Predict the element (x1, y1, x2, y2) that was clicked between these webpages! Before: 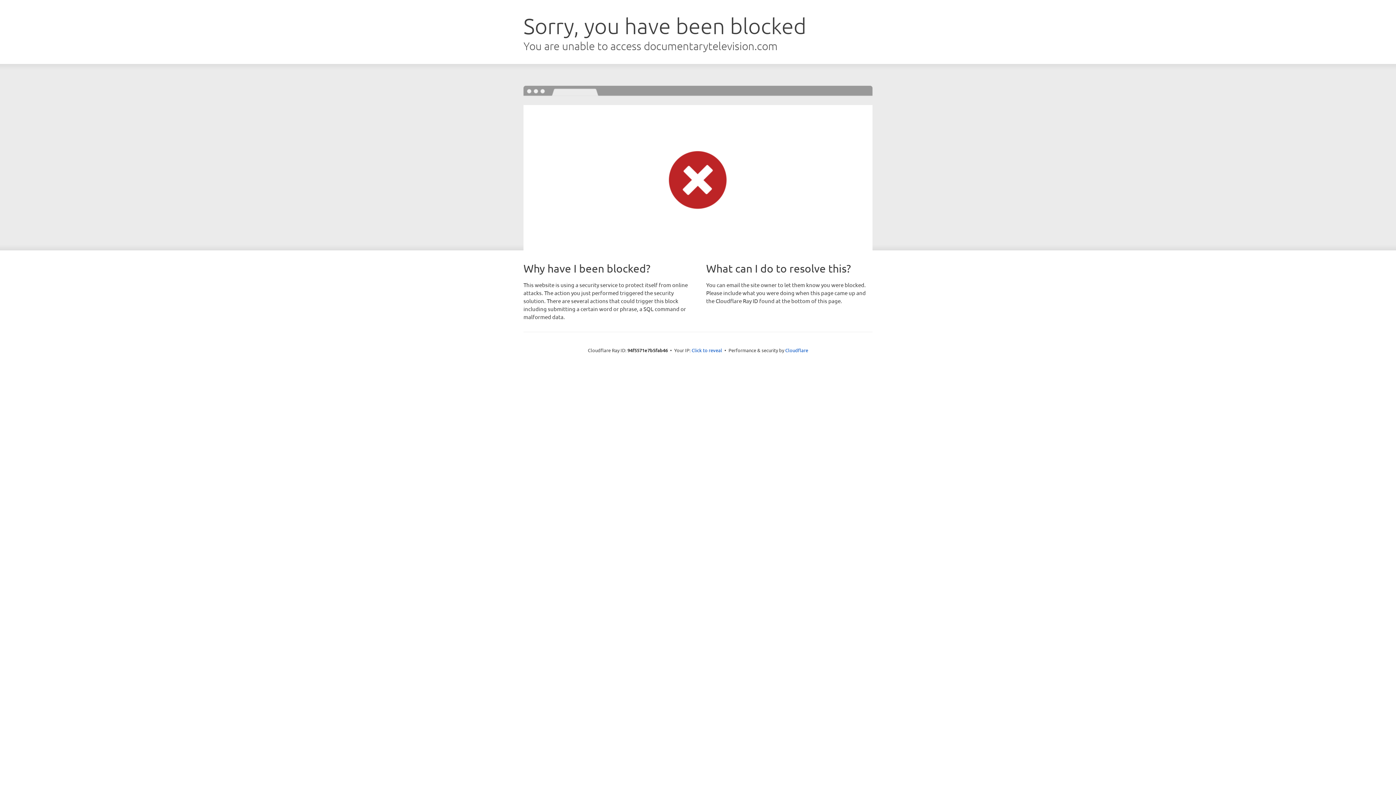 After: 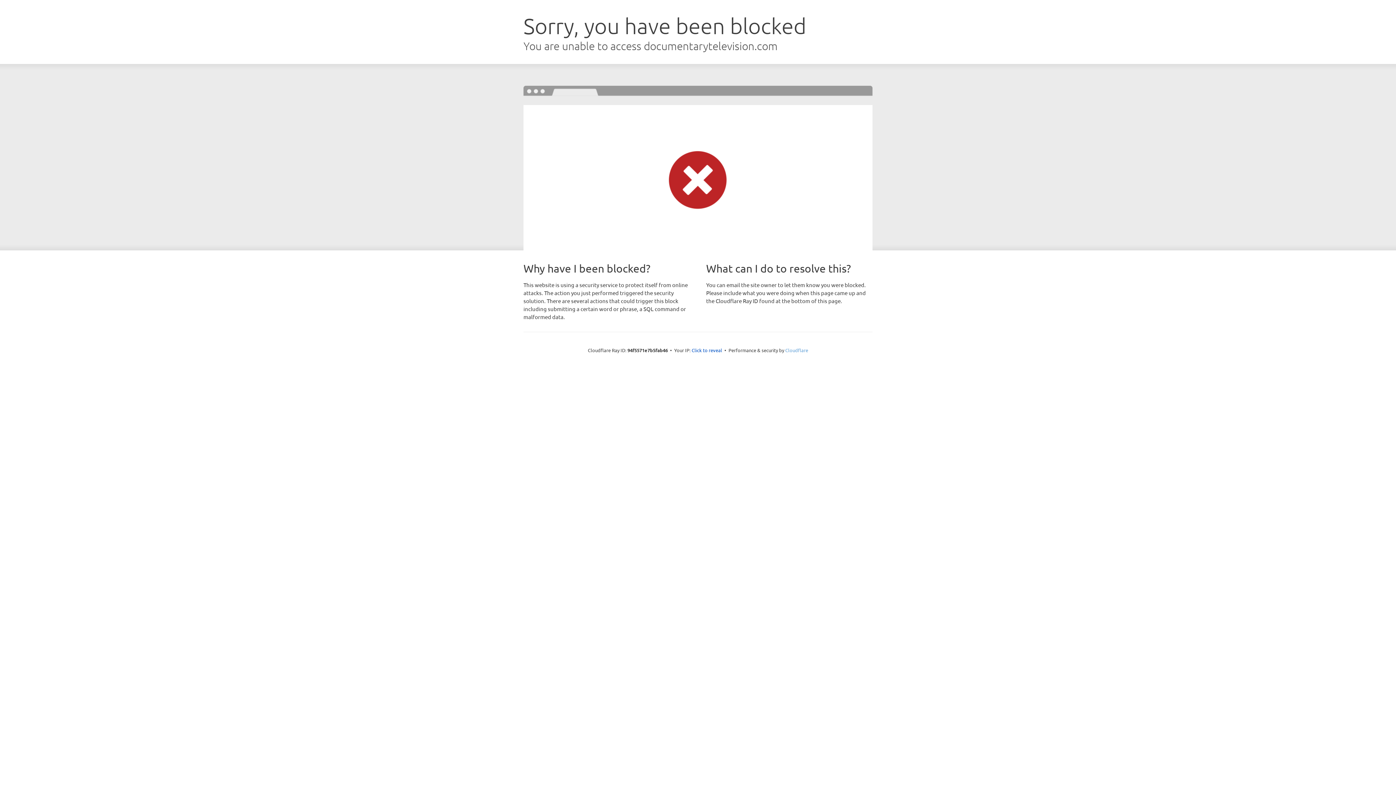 Action: label: Cloudflare bbox: (785, 347, 808, 353)